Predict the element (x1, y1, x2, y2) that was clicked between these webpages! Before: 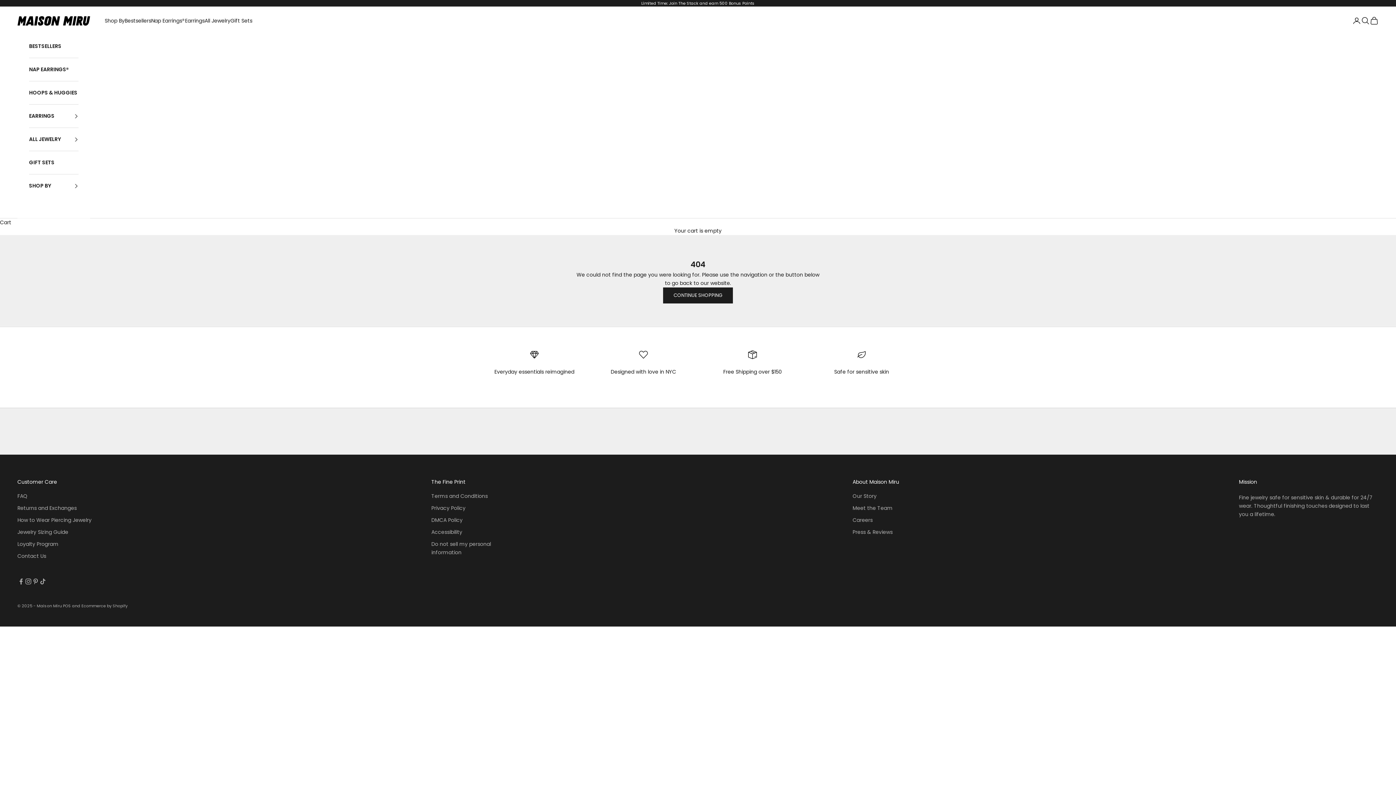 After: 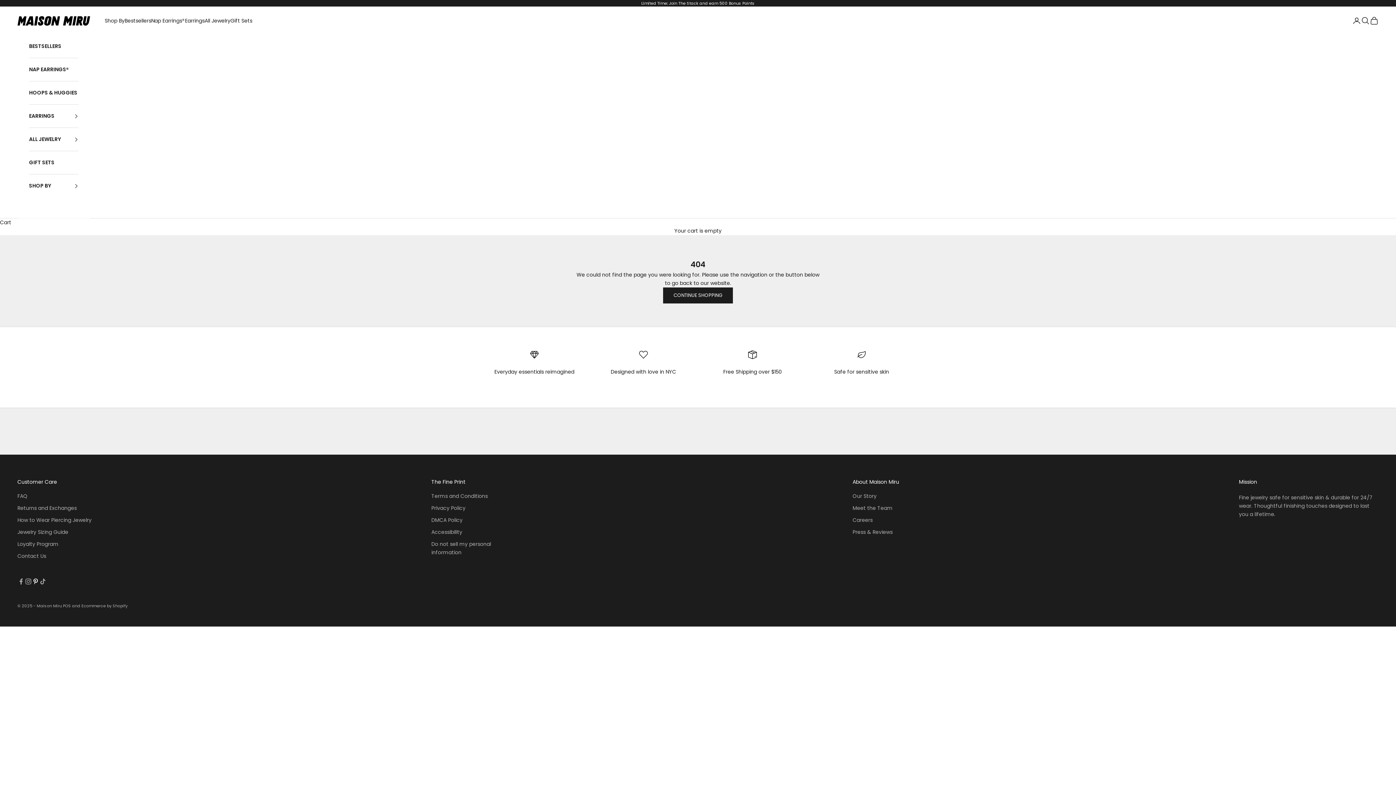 Action: bbox: (32, 578, 39, 585) label: Follow on Pinterest